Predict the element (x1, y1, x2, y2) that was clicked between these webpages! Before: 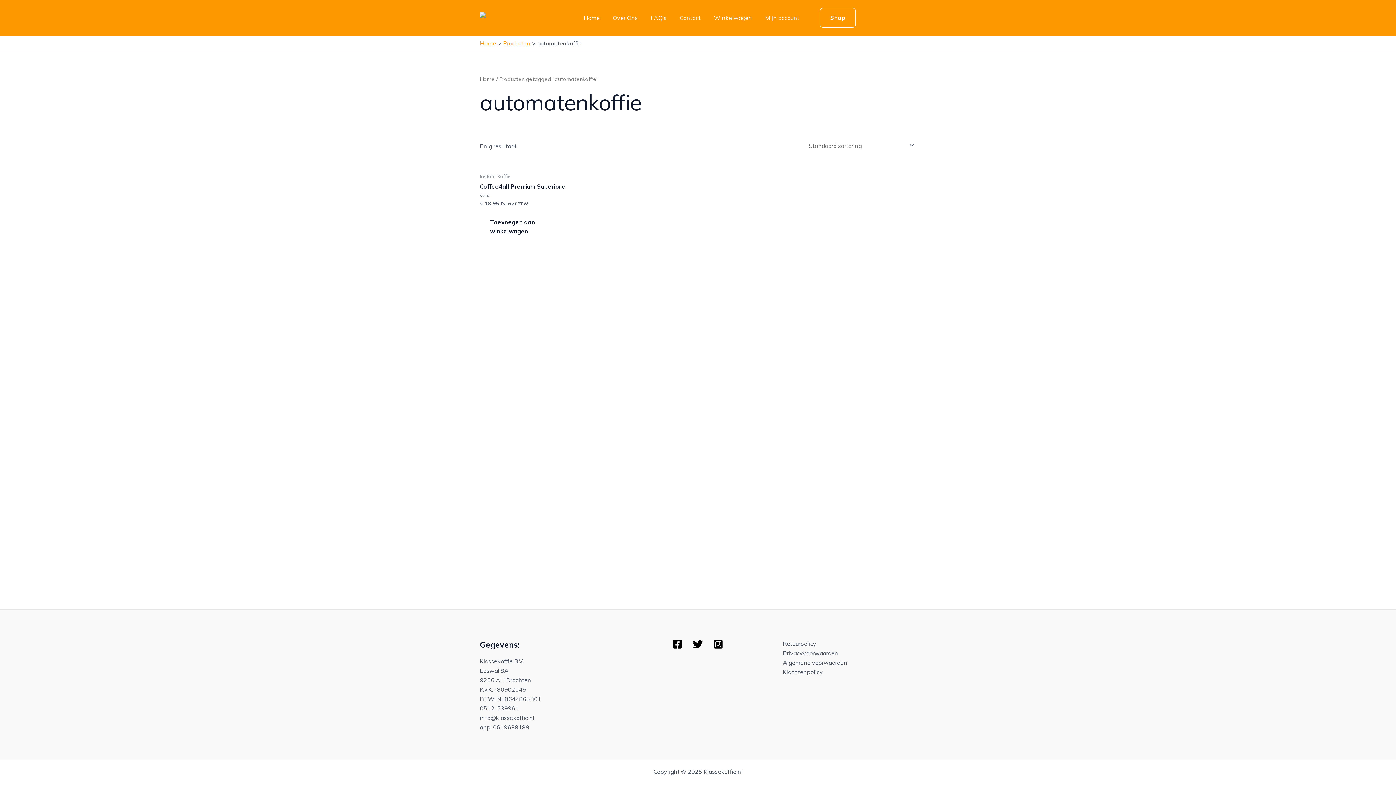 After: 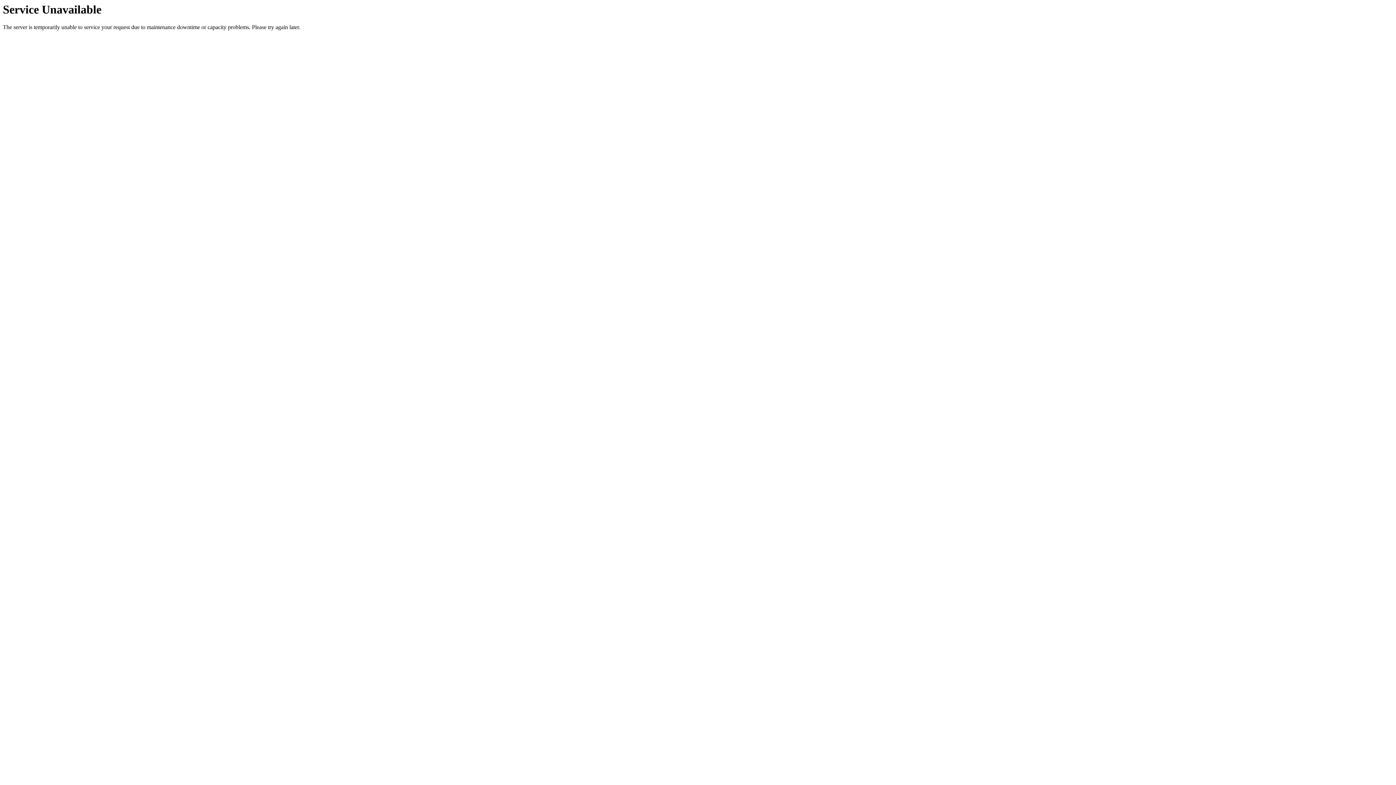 Action: label: Winkelwagen bbox: (714, 0, 765, 35)